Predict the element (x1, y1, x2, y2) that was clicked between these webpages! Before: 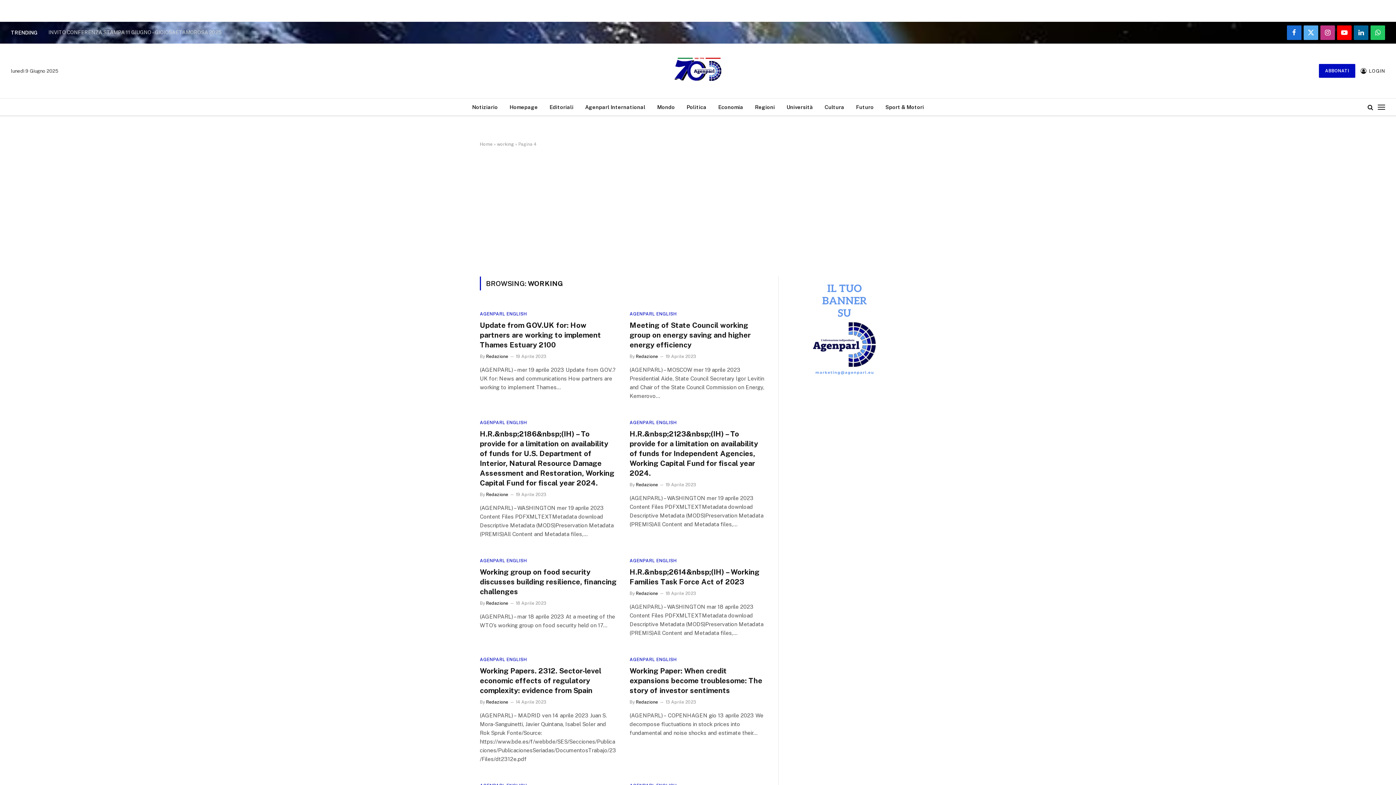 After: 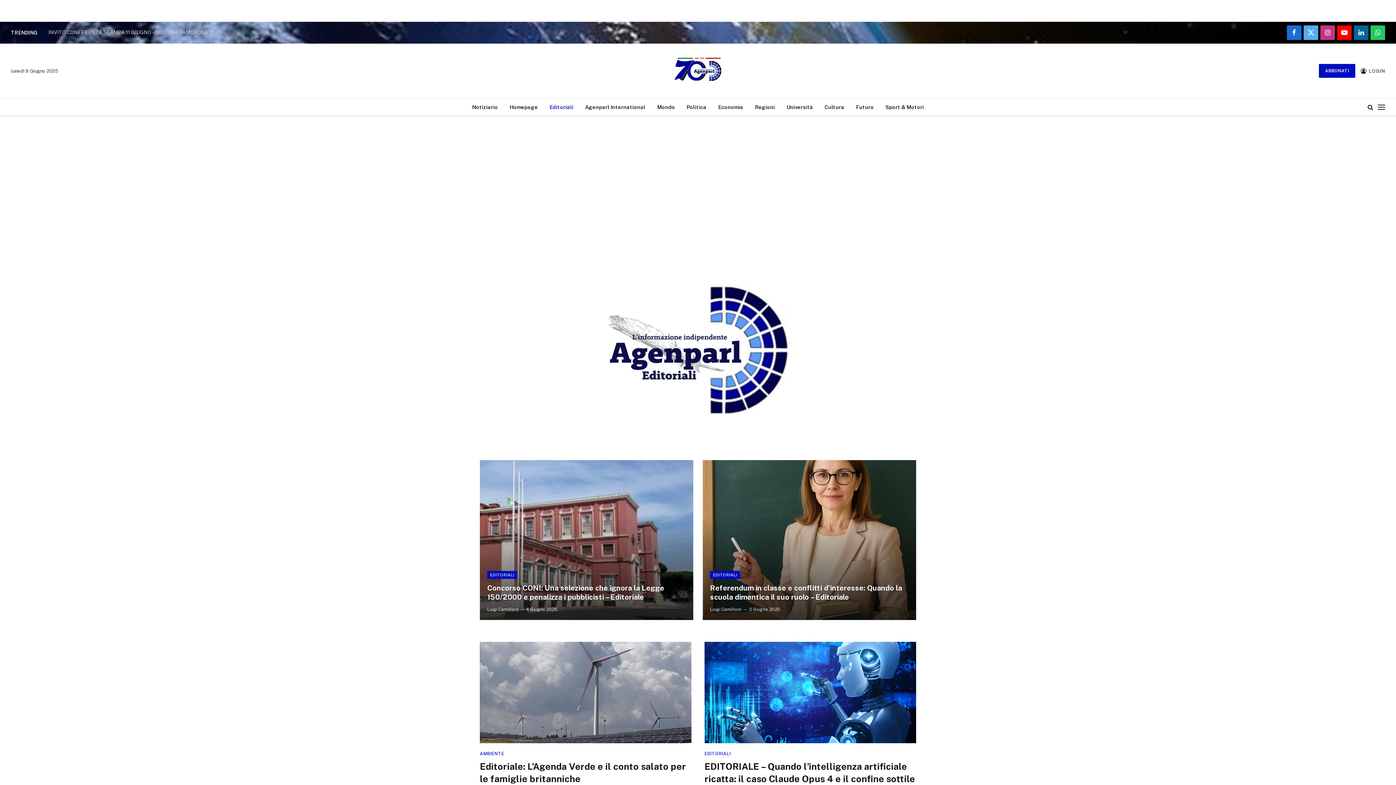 Action: bbox: (543, 98, 579, 115) label: Editoriali